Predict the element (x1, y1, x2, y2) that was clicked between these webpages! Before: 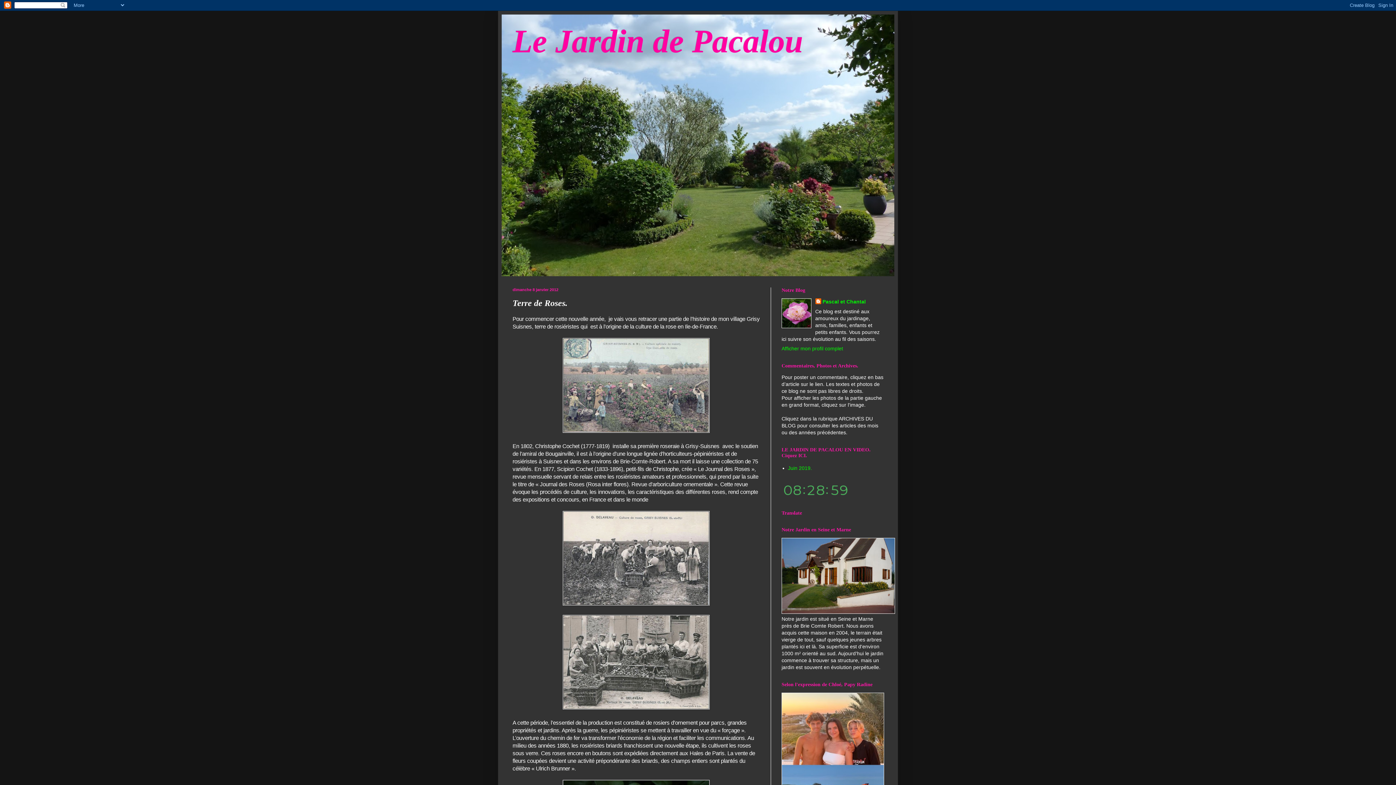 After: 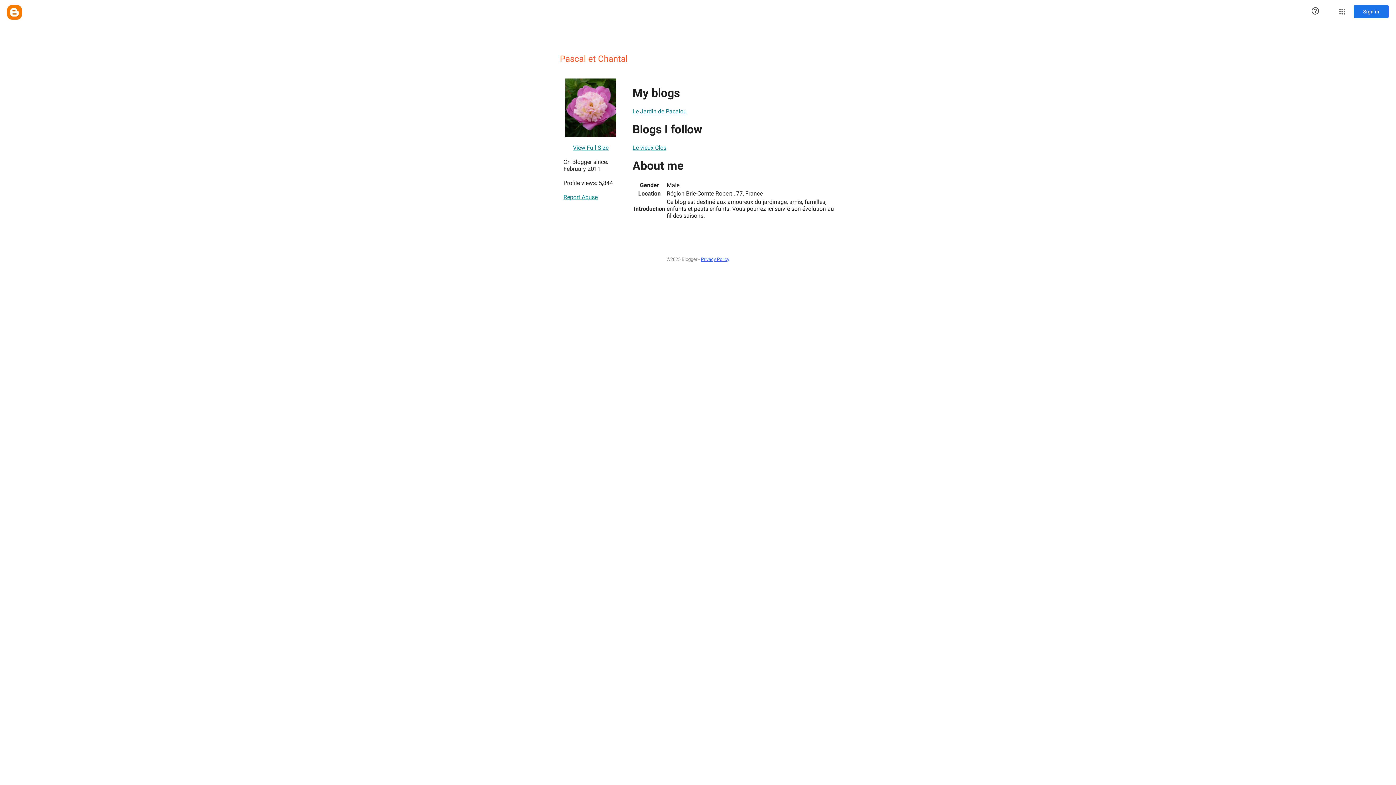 Action: label: Afficher mon profil complet bbox: (781, 345, 843, 351)